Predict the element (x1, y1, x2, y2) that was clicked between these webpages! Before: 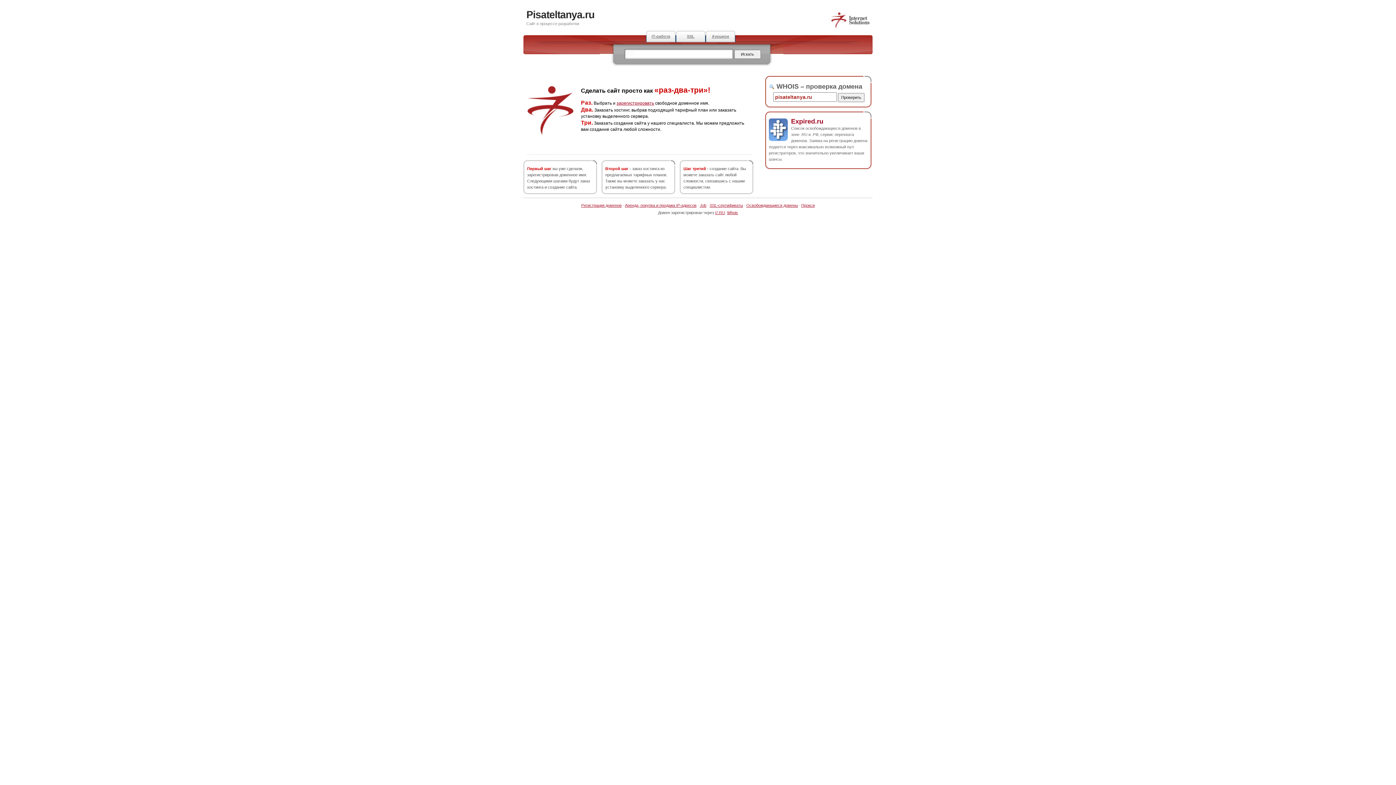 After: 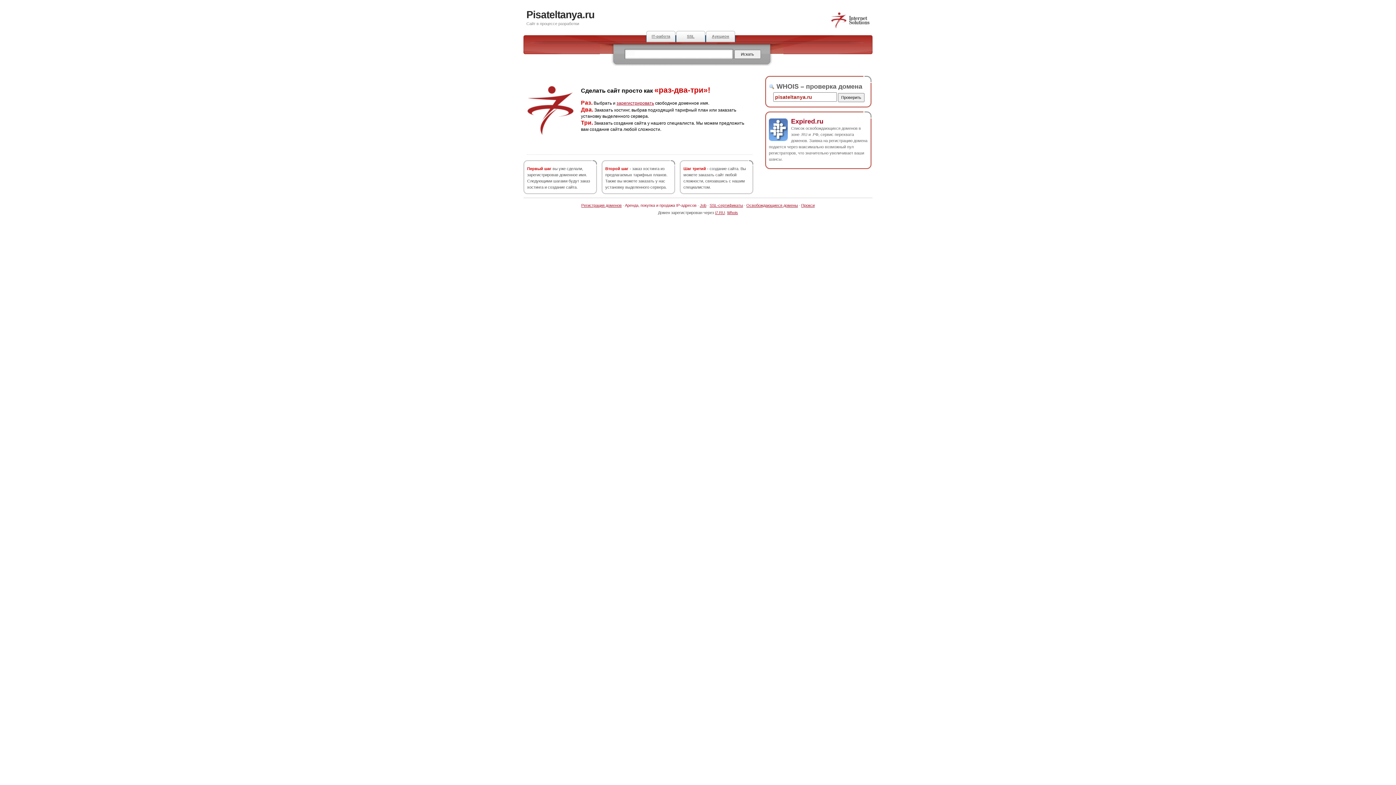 Action: bbox: (625, 203, 696, 207) label: Аренда, покупка и продажа IP-адресов